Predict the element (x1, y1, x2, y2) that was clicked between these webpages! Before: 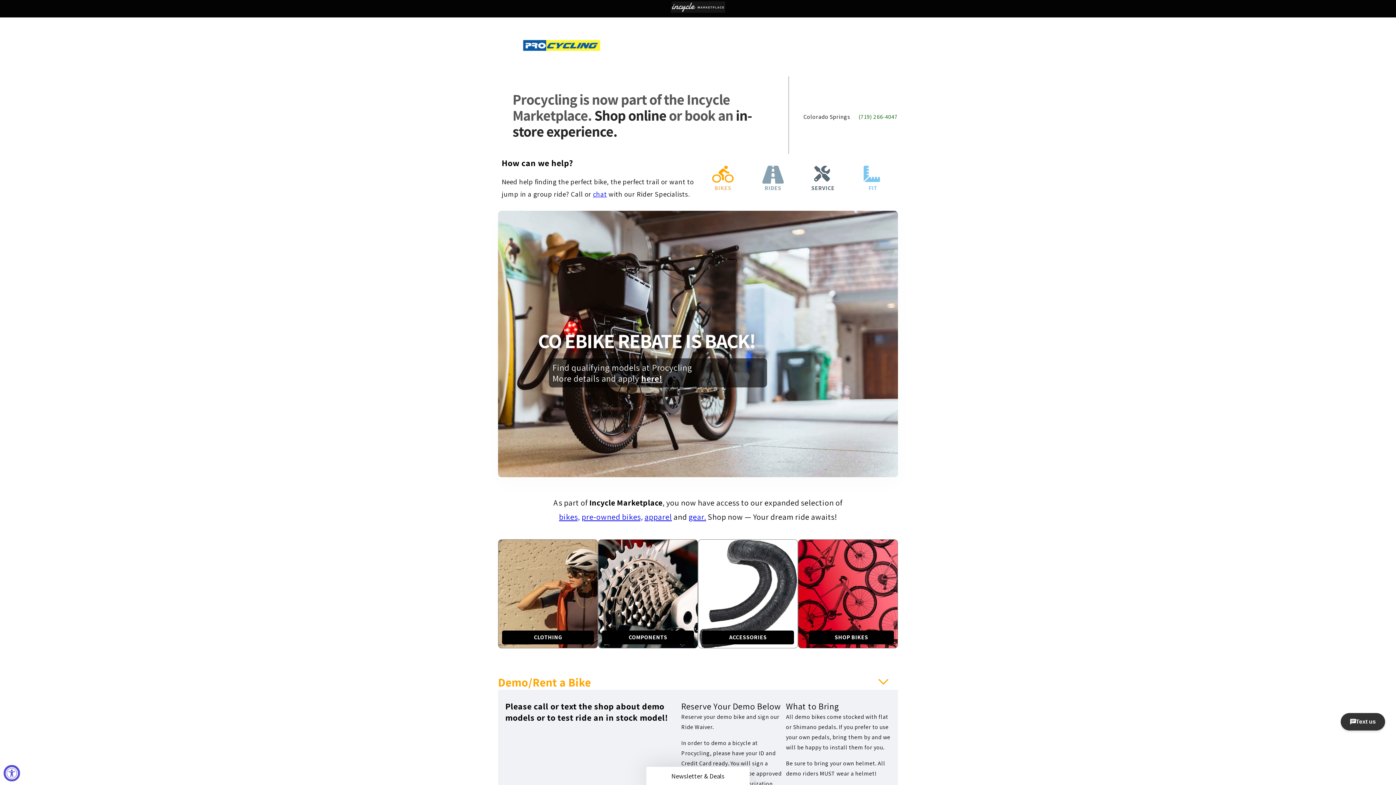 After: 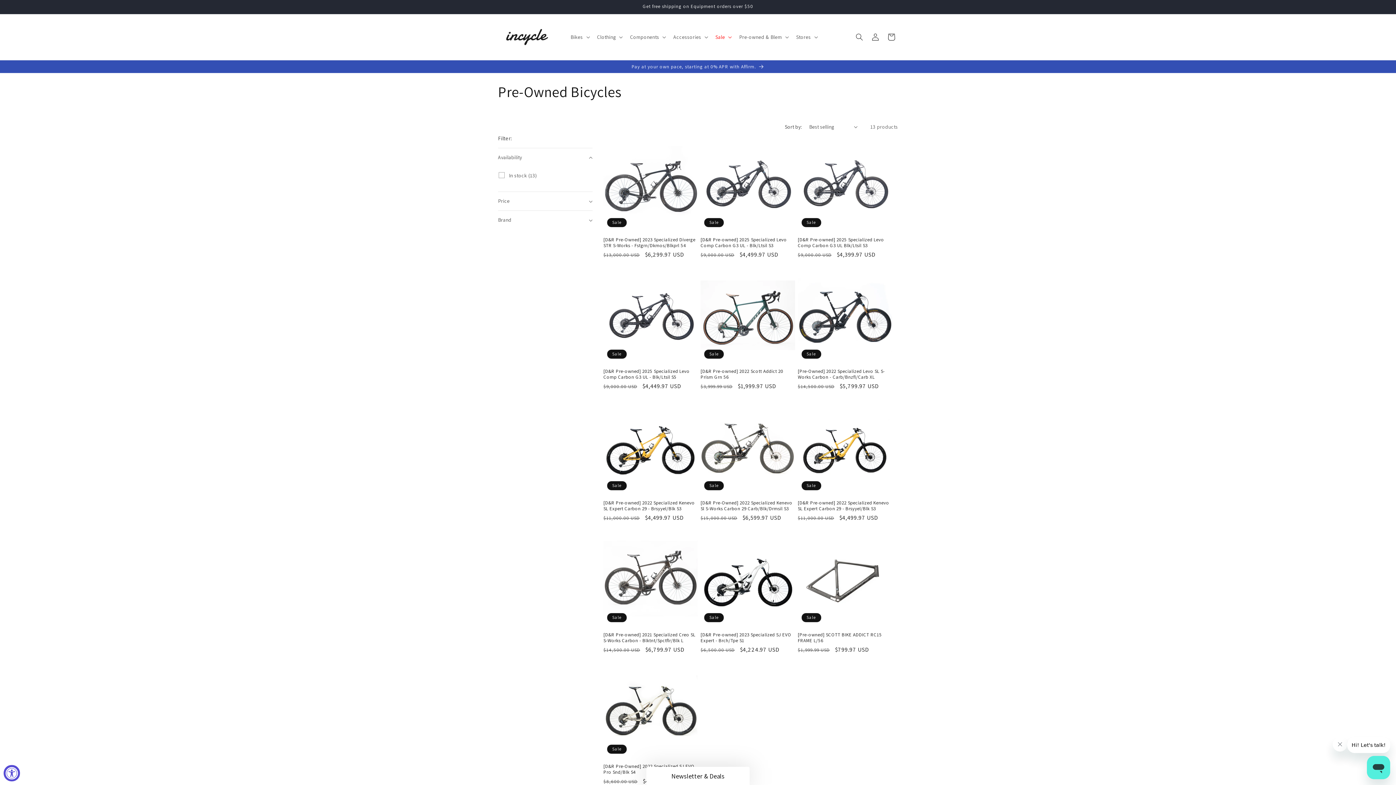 Action: label: pre-owned bikes, bbox: (581, 512, 643, 522)